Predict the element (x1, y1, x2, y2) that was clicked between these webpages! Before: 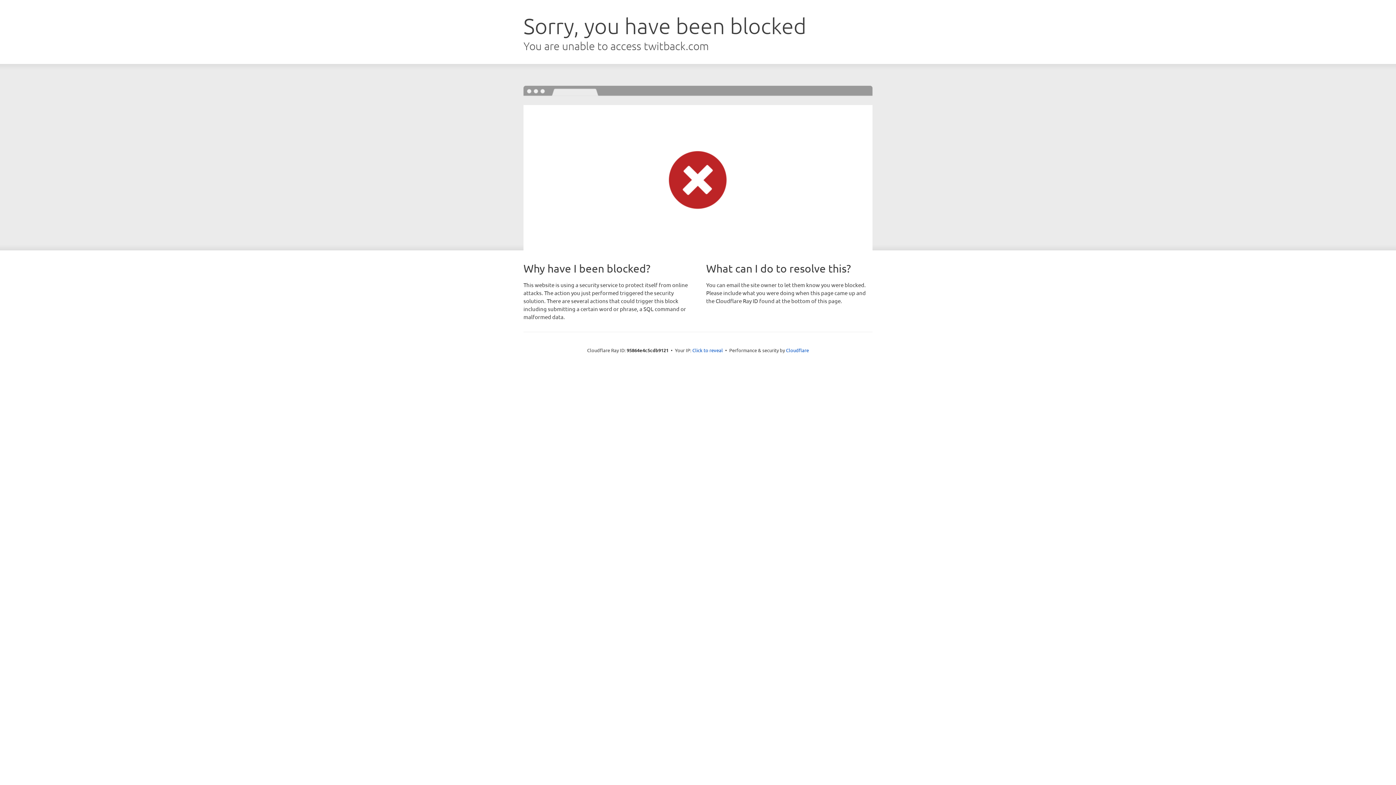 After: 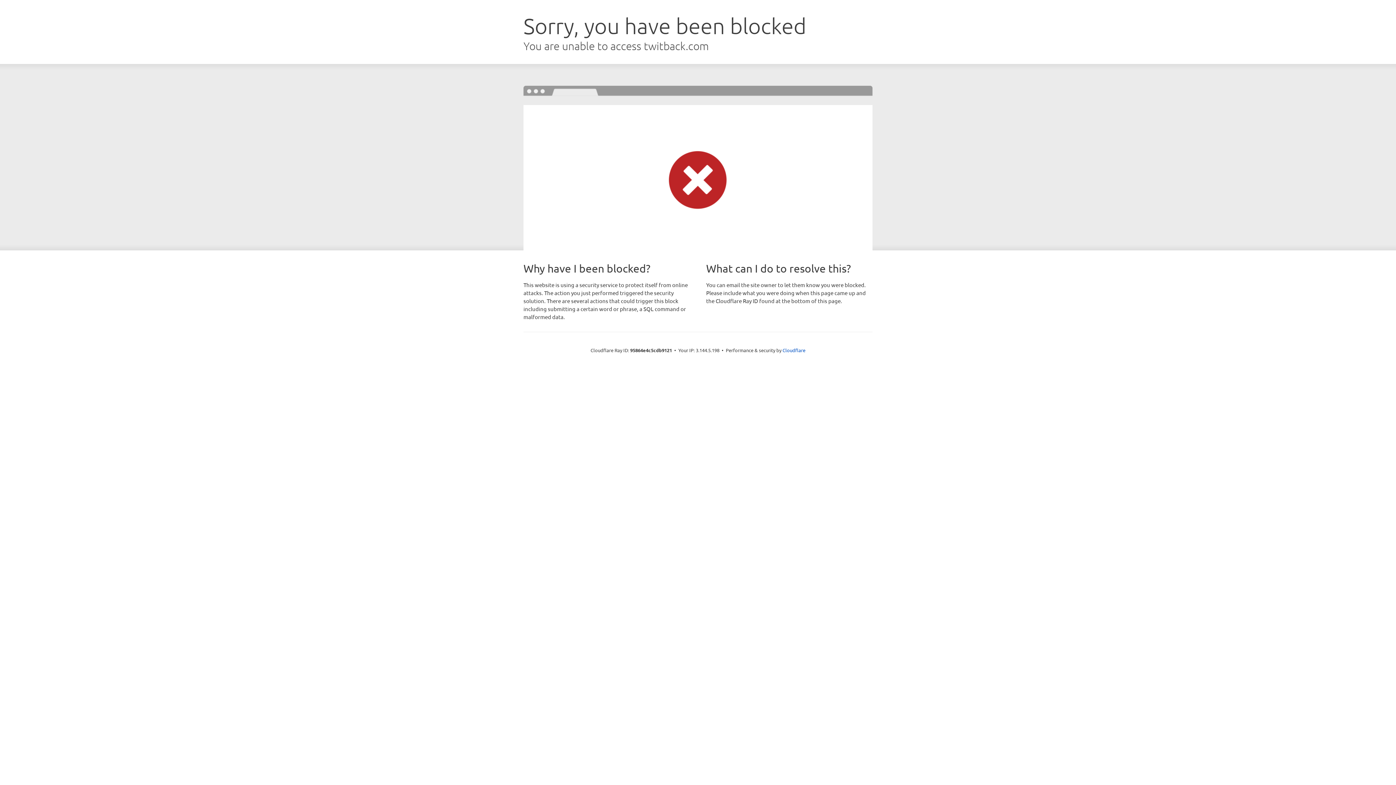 Action: bbox: (692, 346, 723, 353) label: Click to reveal